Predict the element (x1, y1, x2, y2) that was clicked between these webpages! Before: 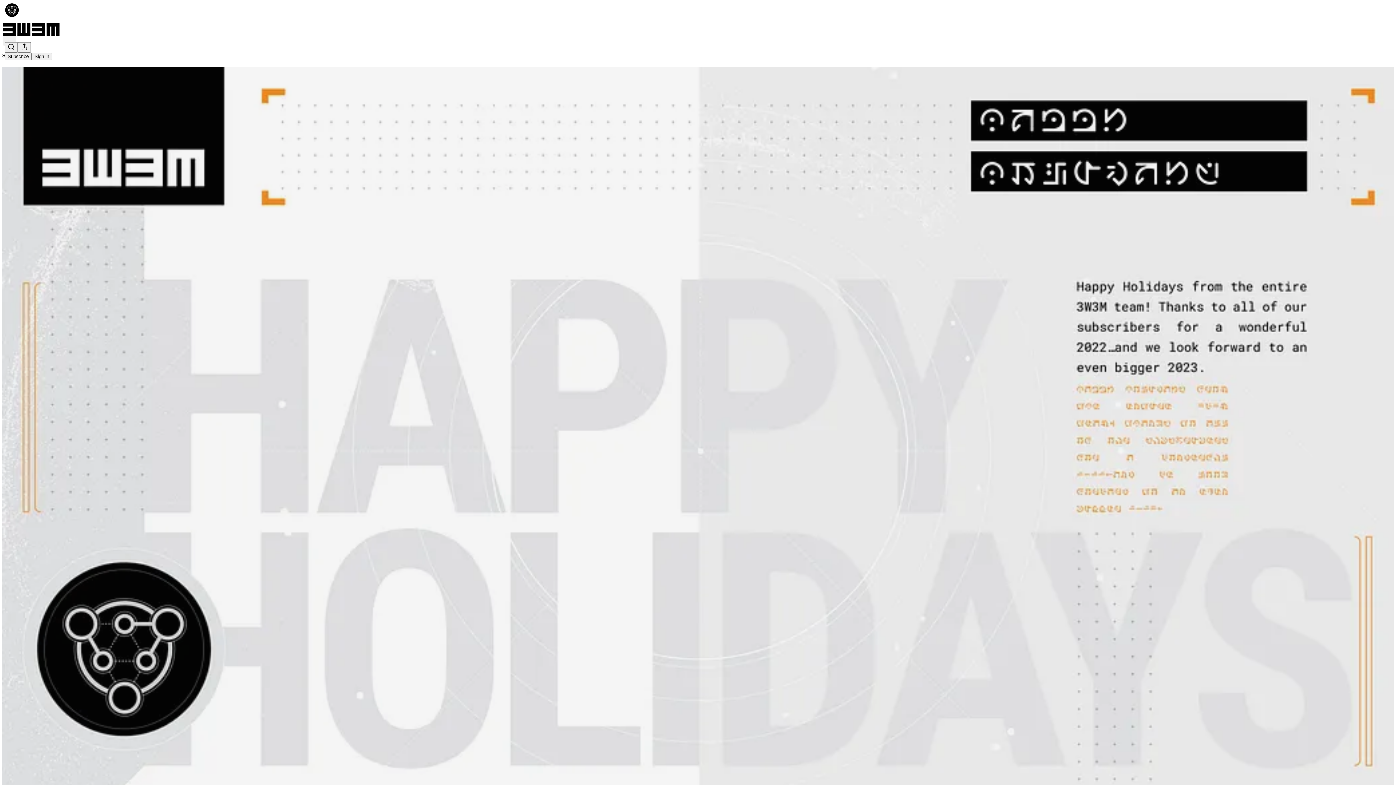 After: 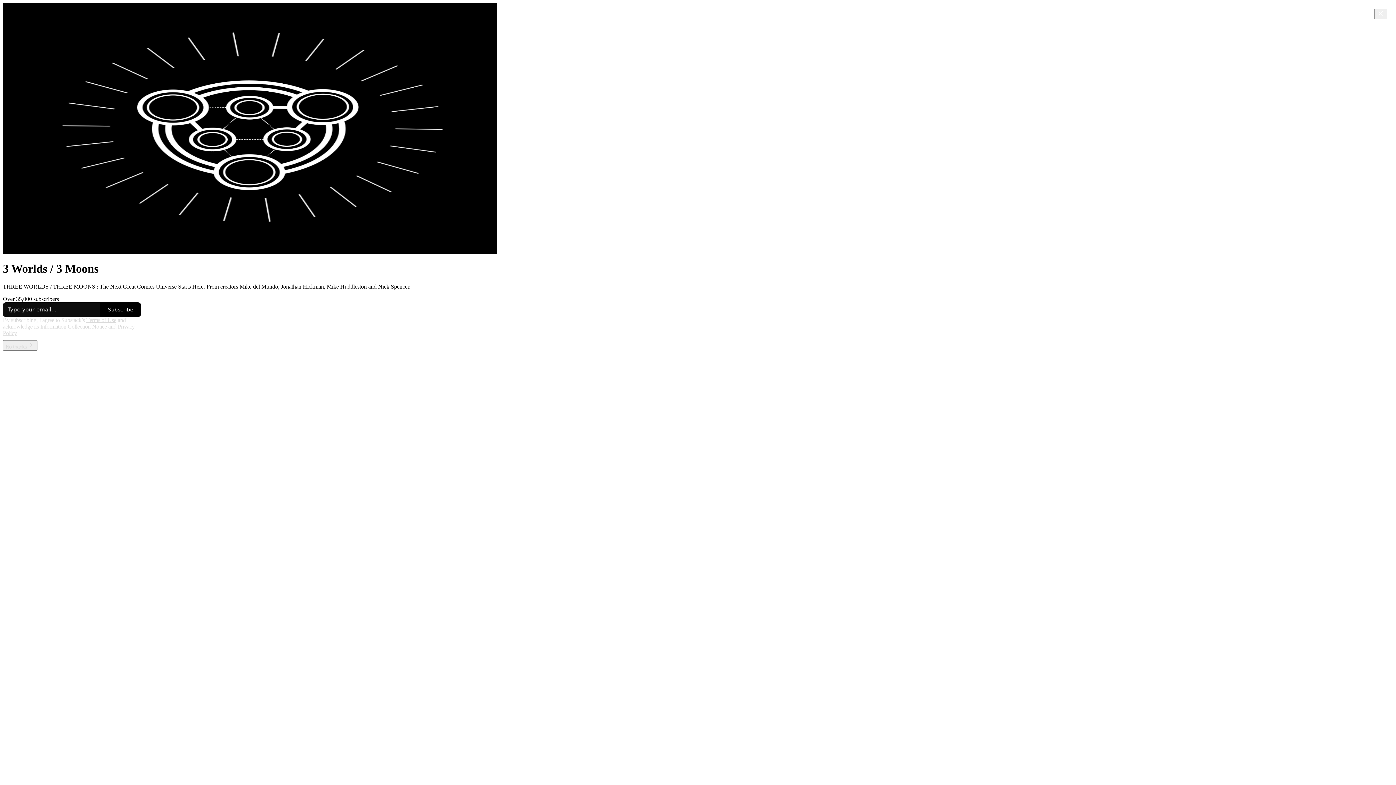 Action: bbox: (2, 23, 1399, 36)